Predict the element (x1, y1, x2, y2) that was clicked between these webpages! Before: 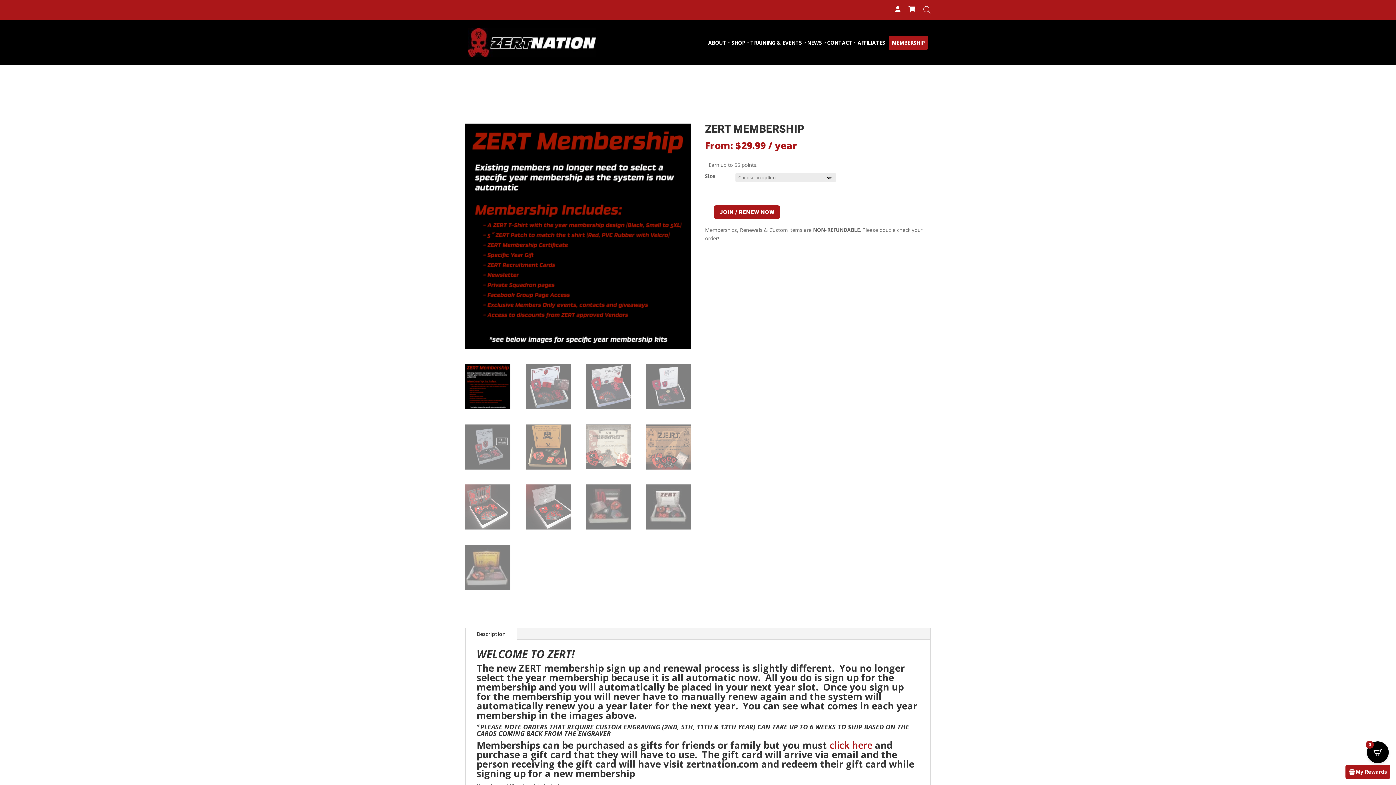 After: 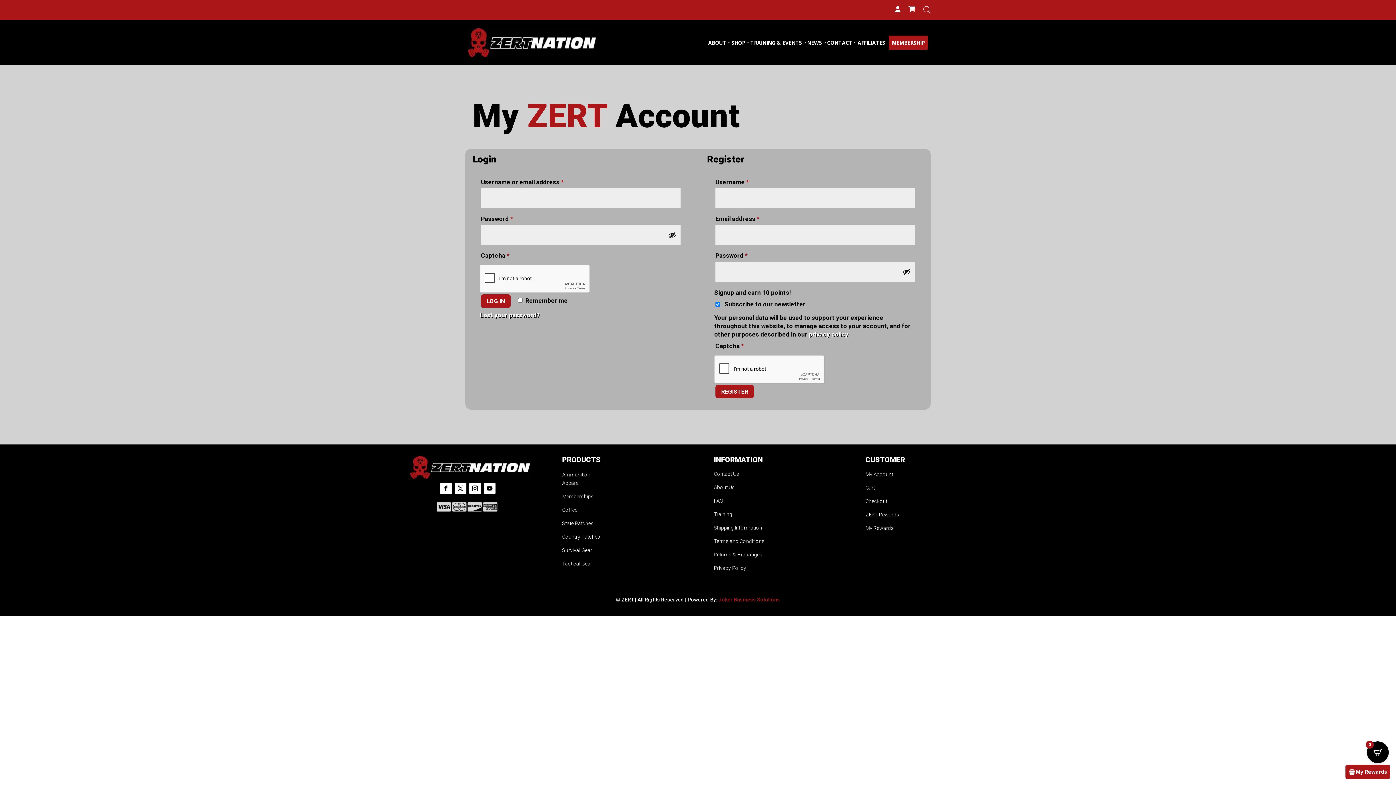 Action: bbox: (895, 6, 900, 15)